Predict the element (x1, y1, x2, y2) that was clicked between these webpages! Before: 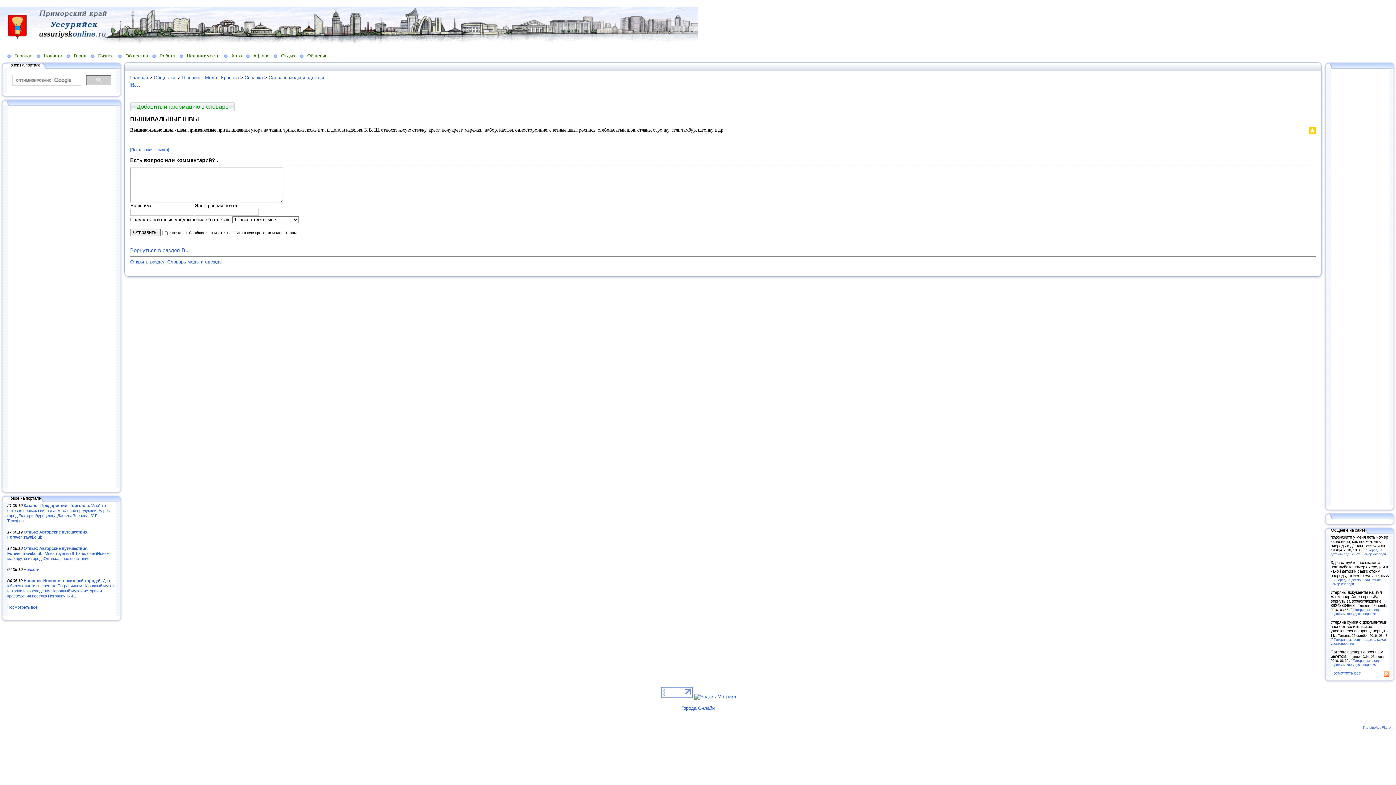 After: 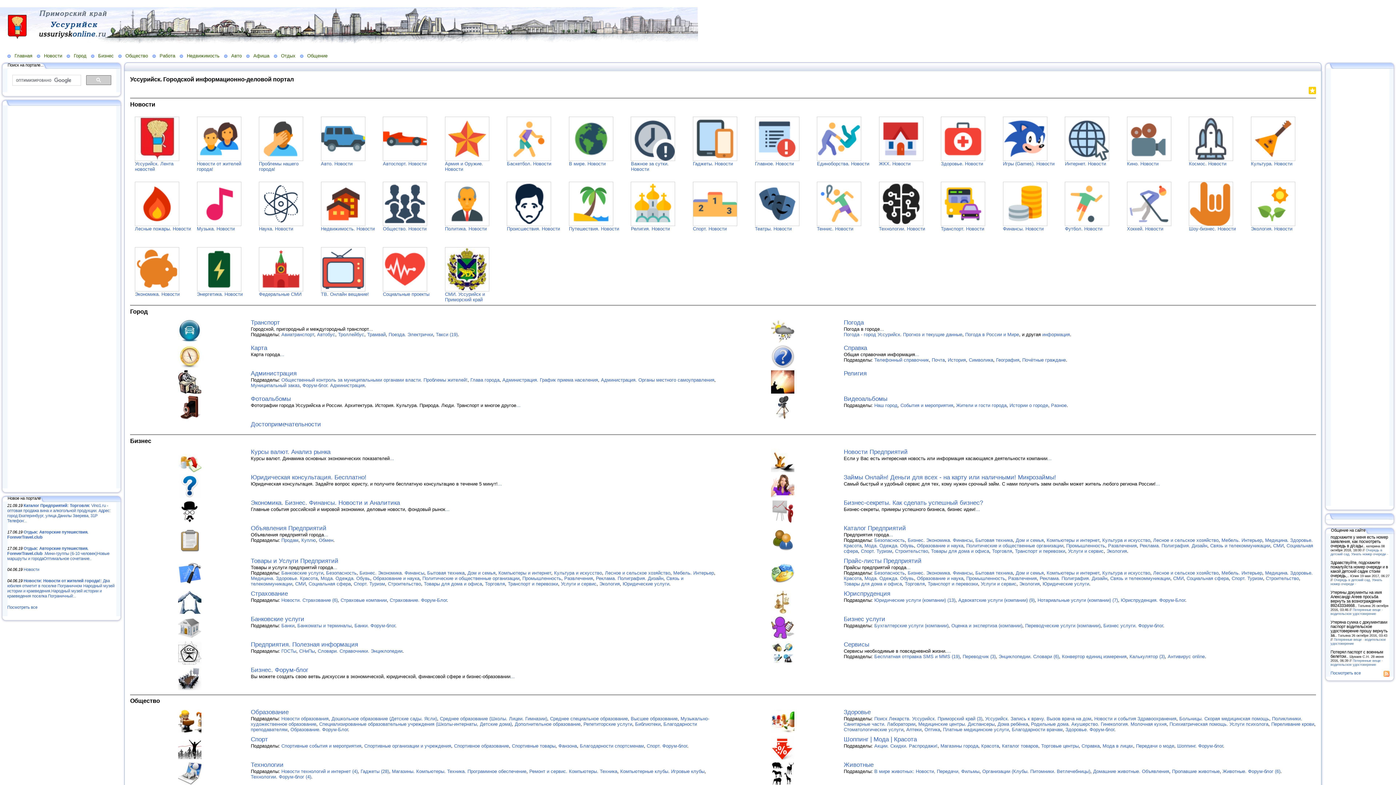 Action: label: Главная bbox: (130, 74, 148, 80)